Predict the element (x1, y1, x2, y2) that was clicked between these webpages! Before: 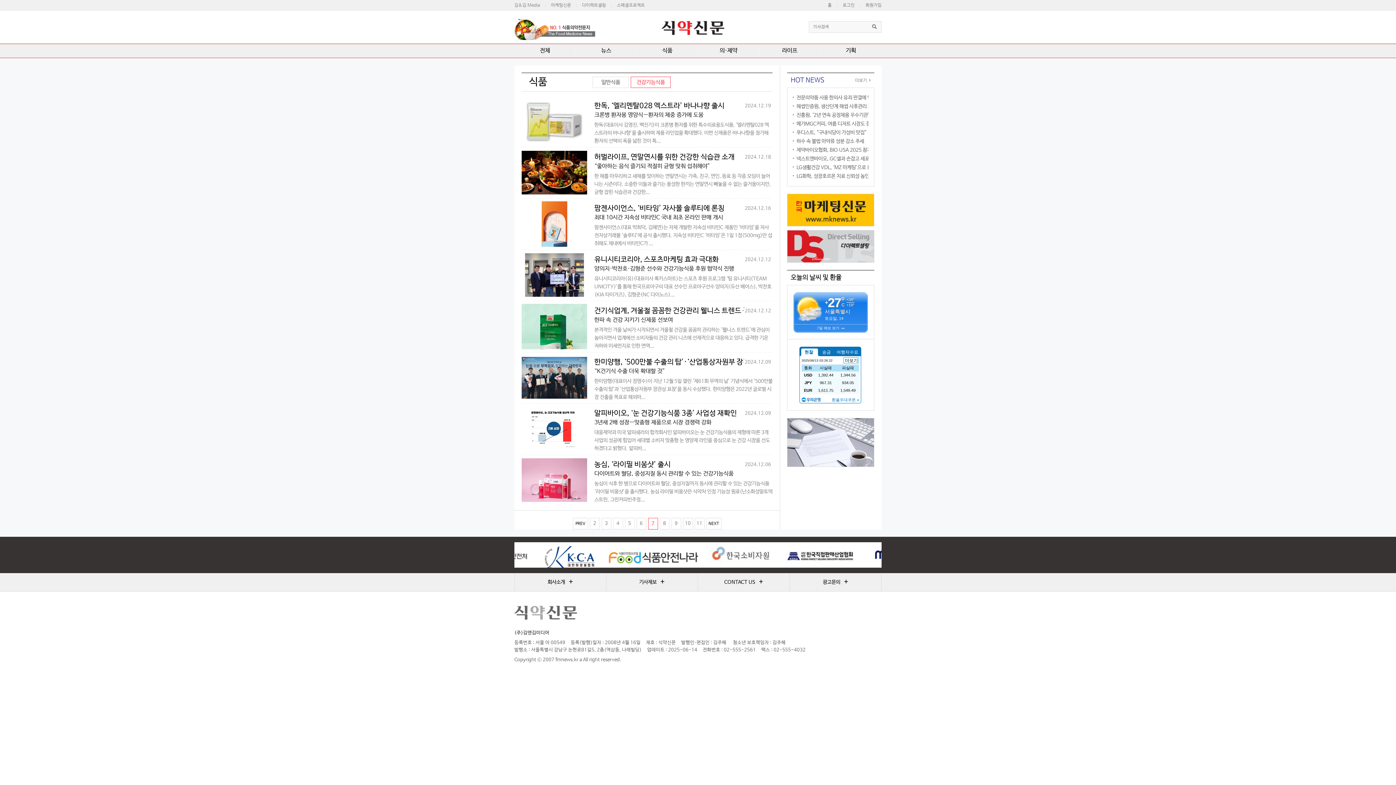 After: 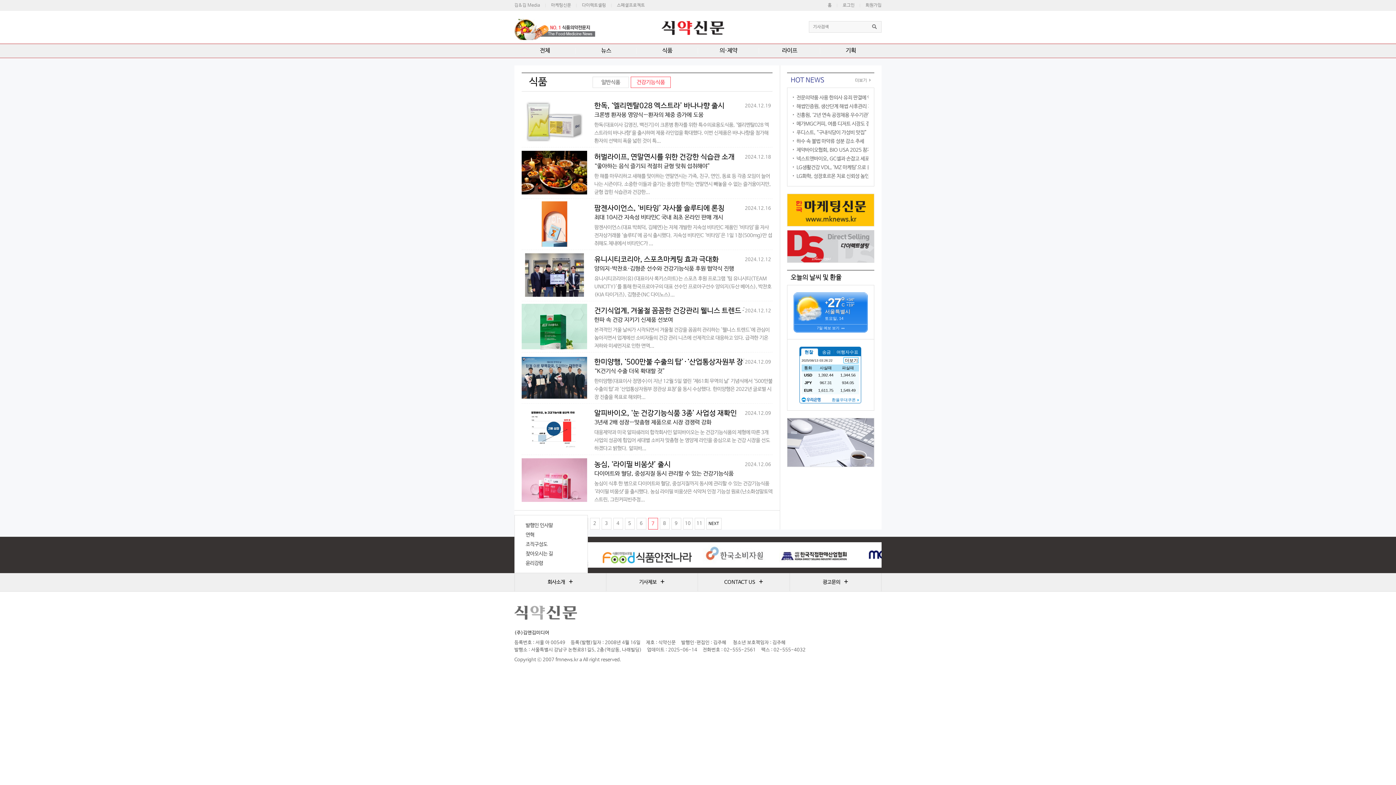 Action: label: 회사소개+ bbox: (514, 573, 606, 591)